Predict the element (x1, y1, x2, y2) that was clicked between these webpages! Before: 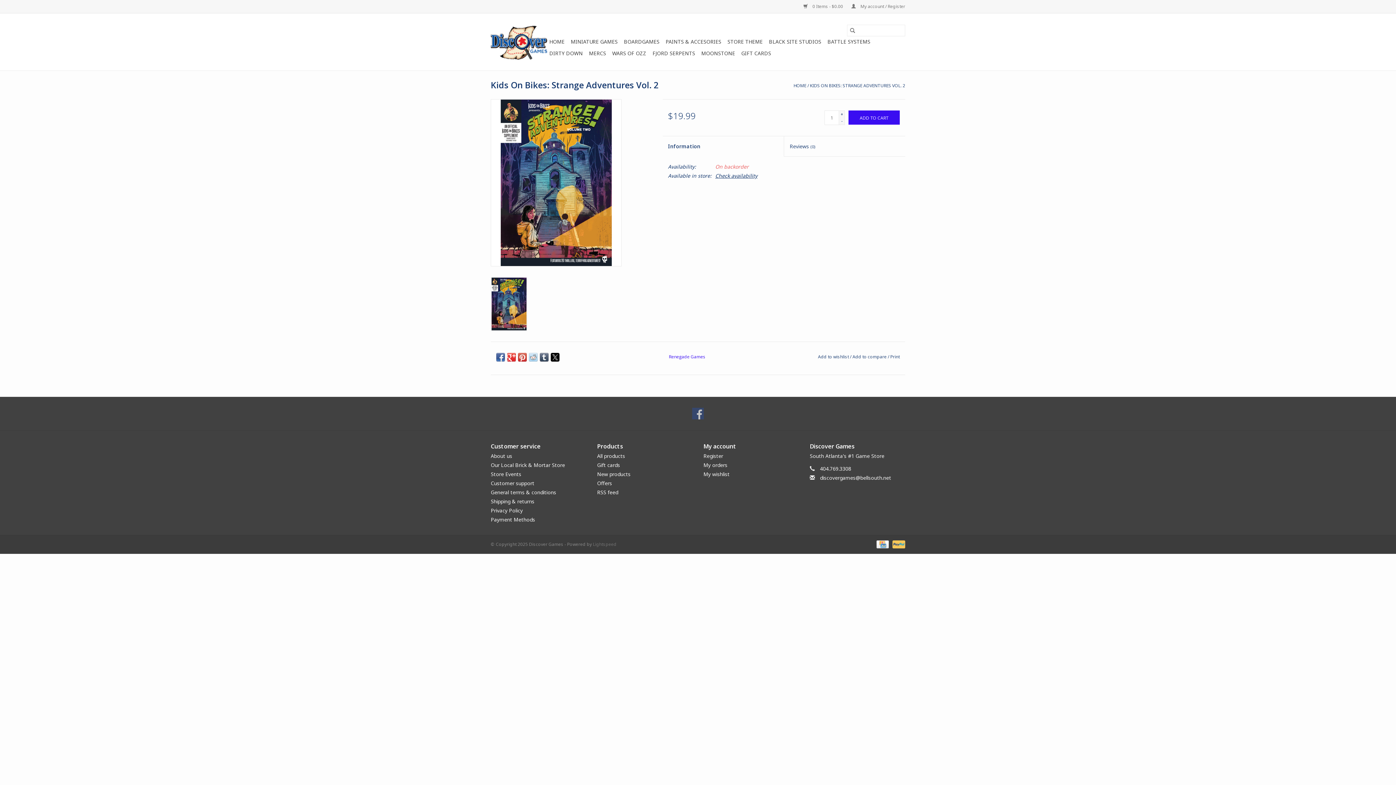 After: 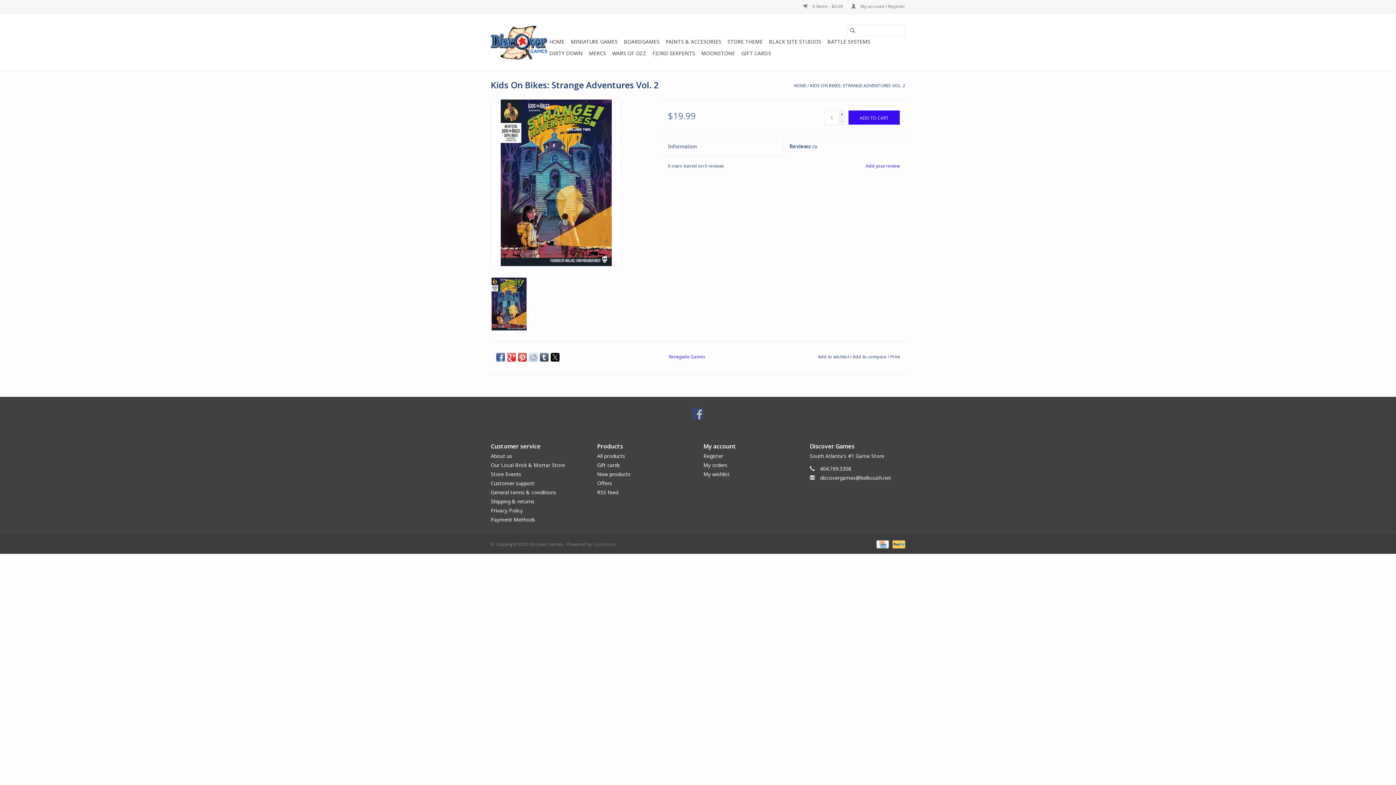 Action: bbox: (784, 136, 905, 156) label: Reviews (0)